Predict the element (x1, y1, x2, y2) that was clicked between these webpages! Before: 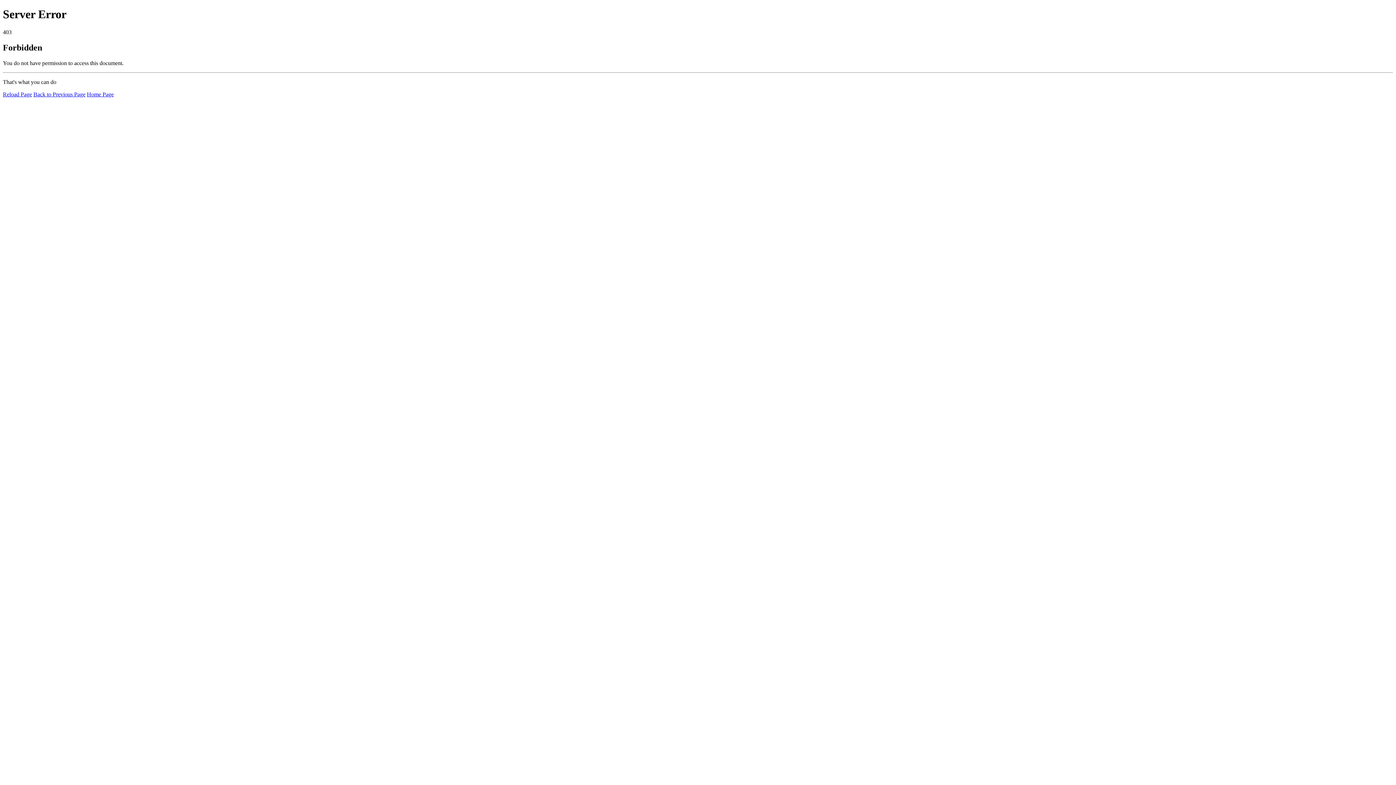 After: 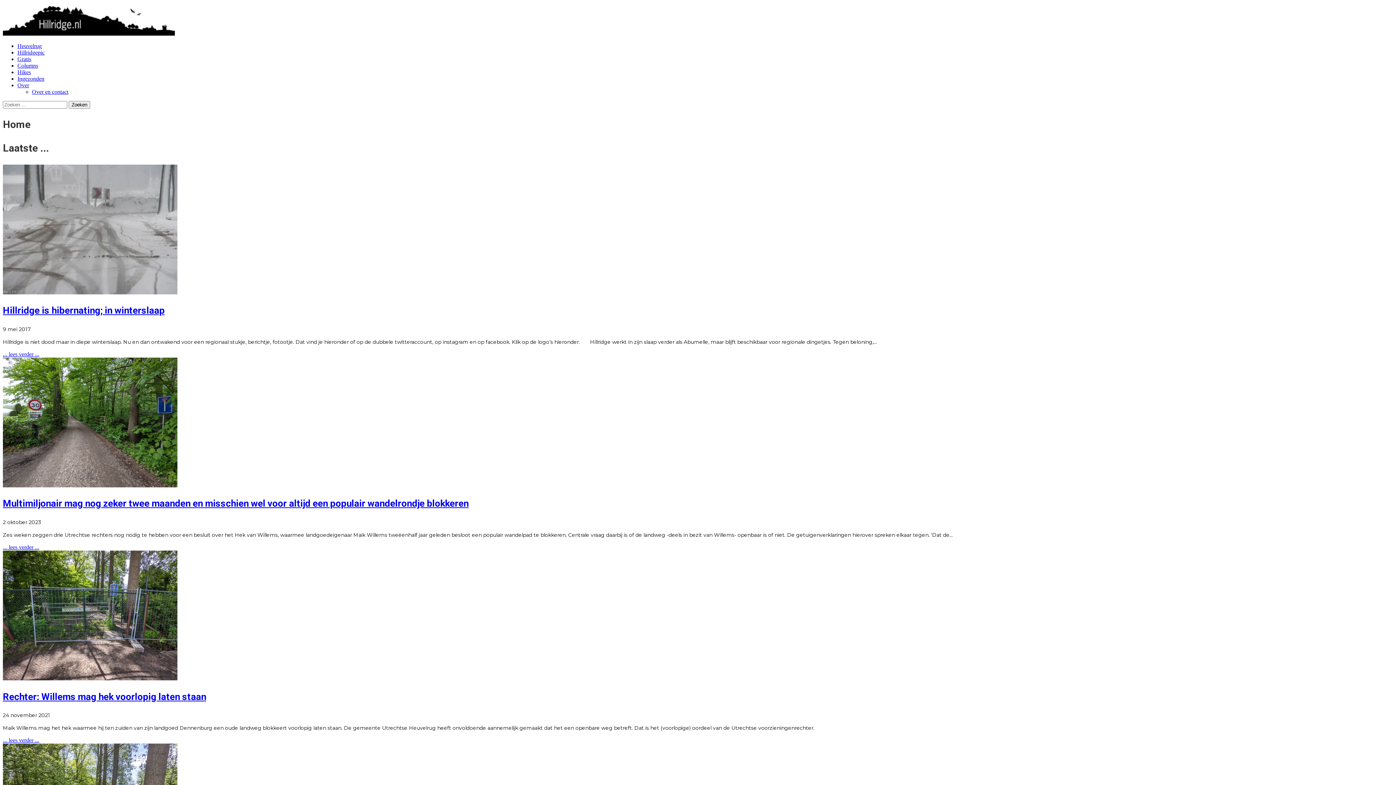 Action: bbox: (86, 91, 113, 97) label: Home Page